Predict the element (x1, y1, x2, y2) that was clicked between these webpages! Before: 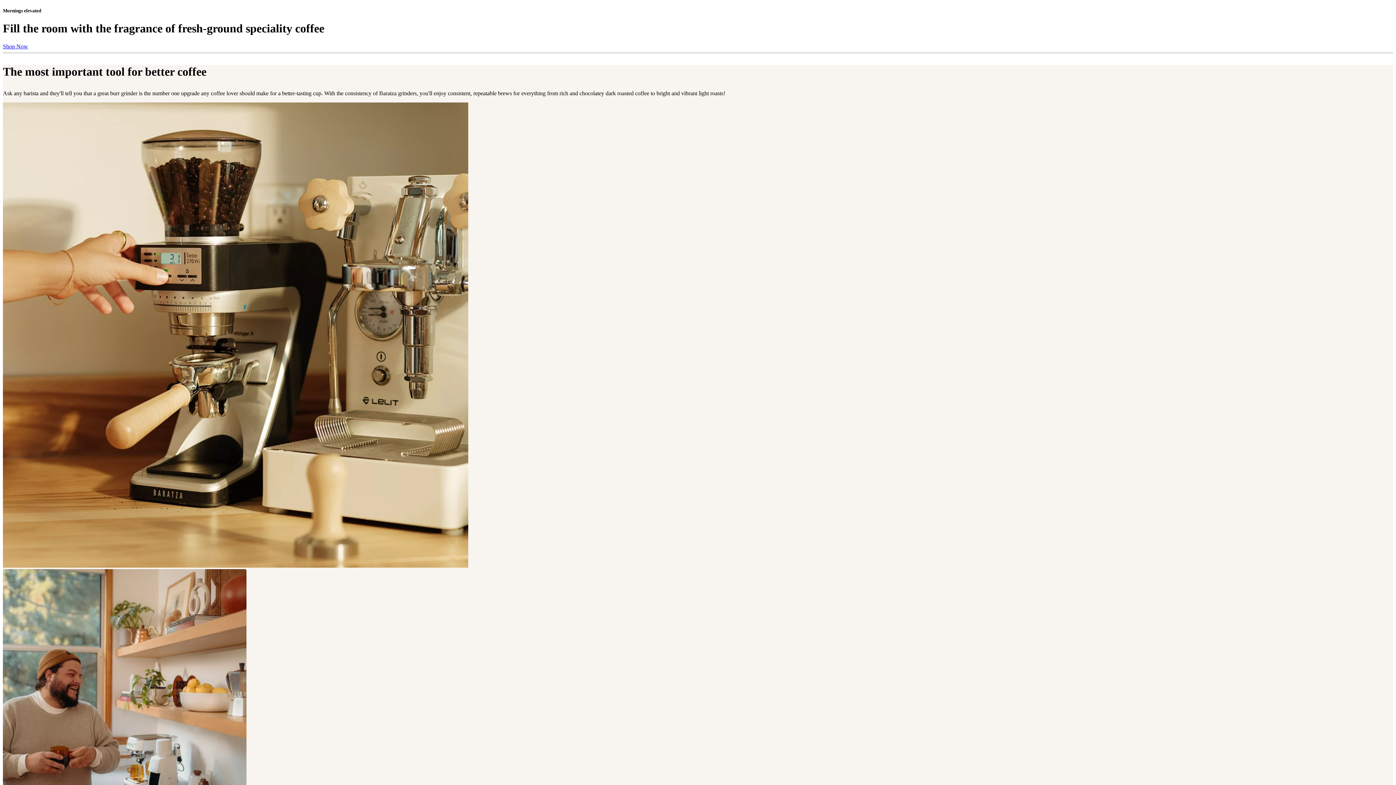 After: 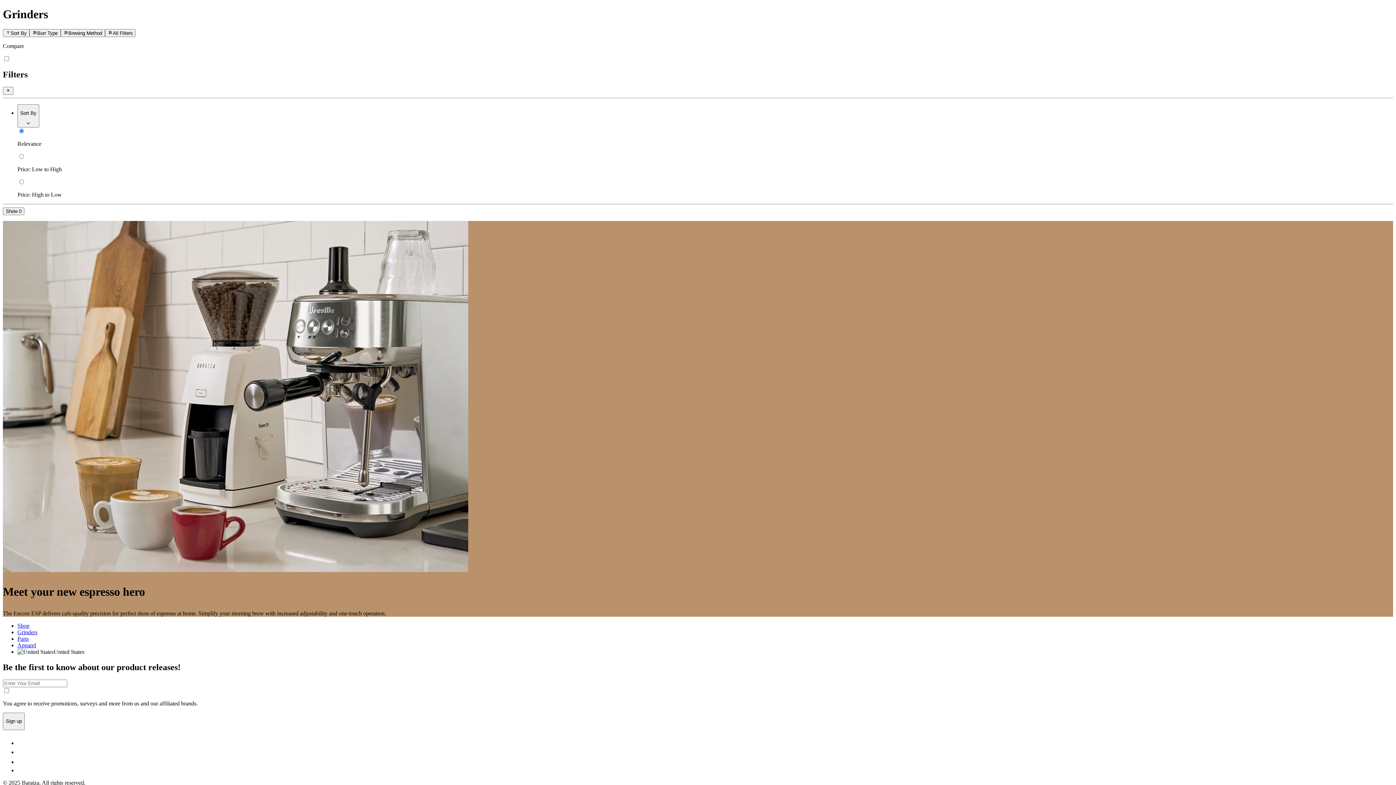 Action: bbox: (2, 43, 28, 49) label: Shop Now